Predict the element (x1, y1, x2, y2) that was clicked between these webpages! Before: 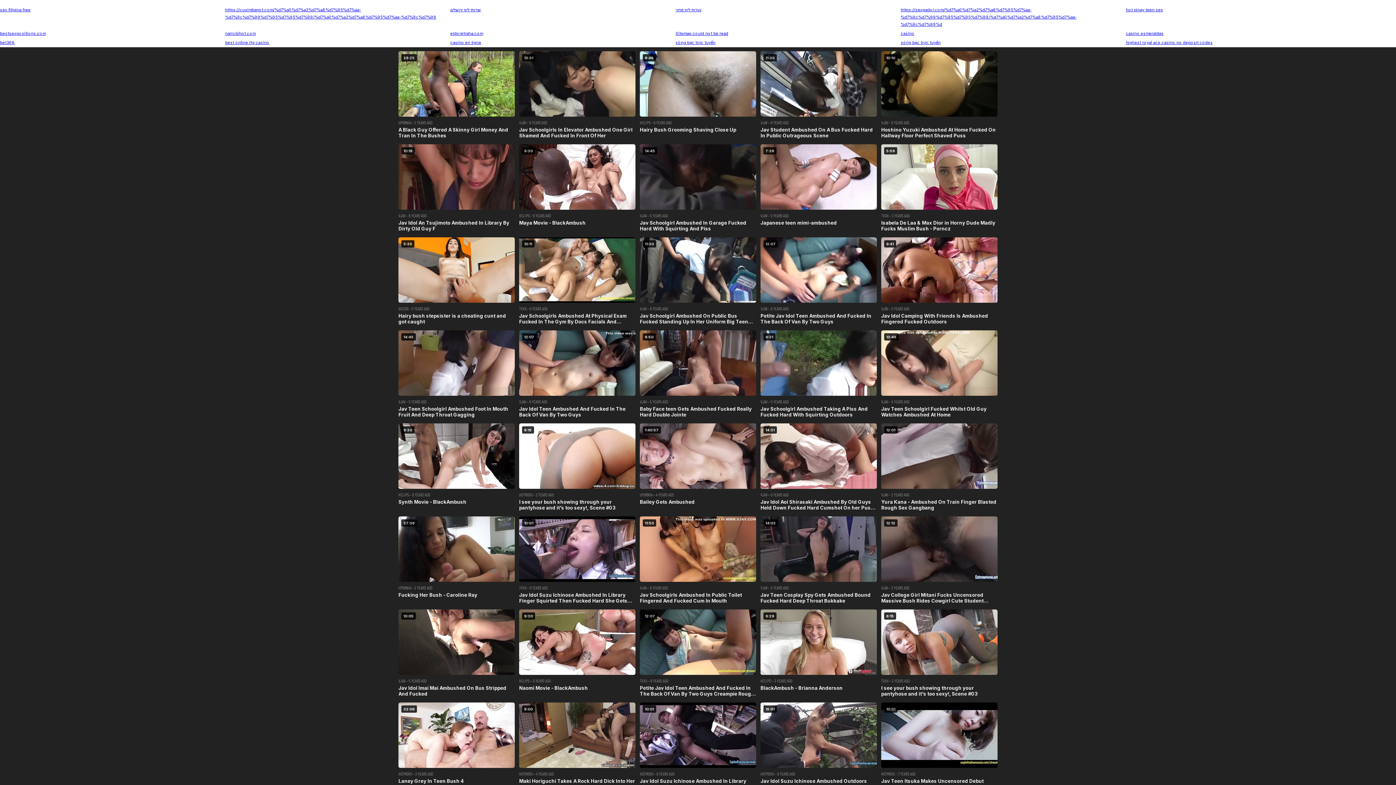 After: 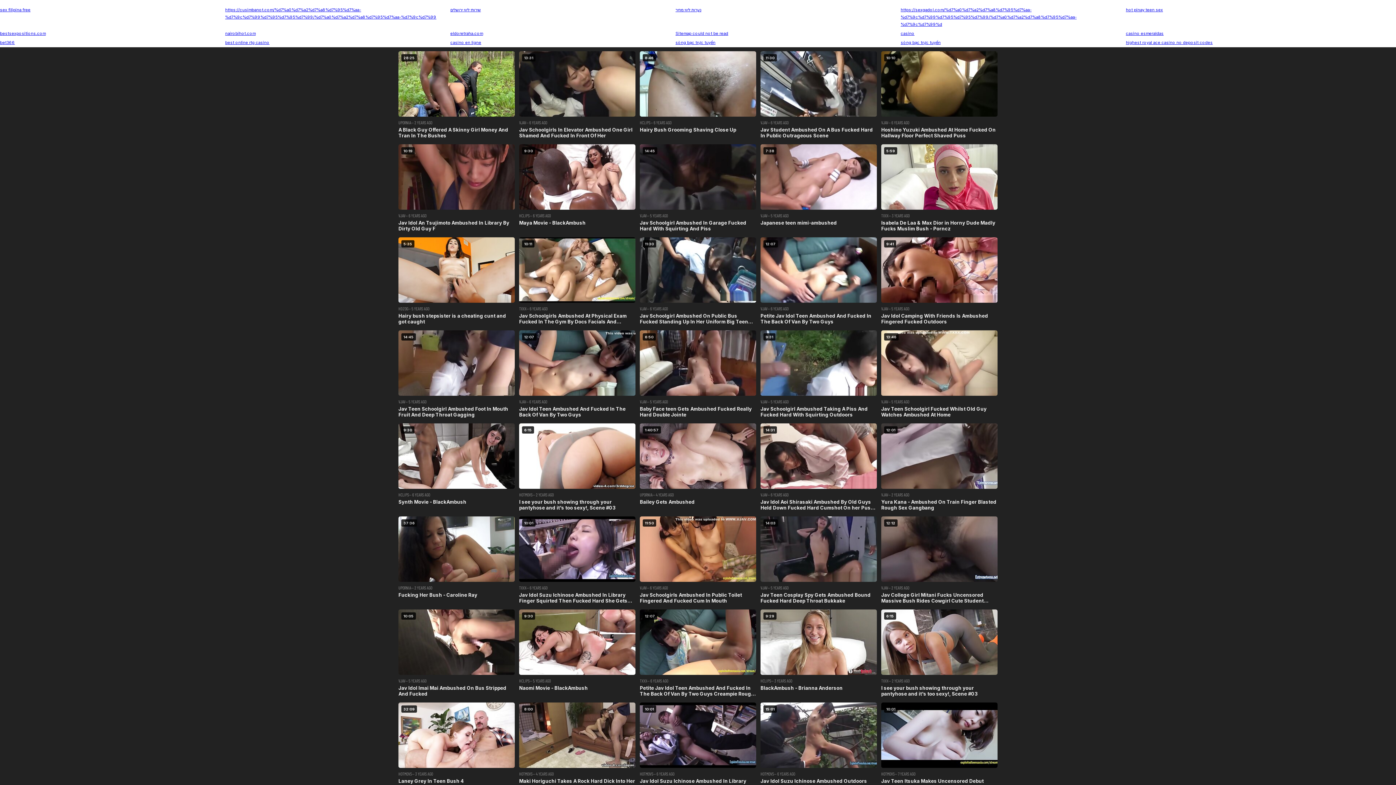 Action: label: 10:19 bbox: (398, 144, 514, 209)